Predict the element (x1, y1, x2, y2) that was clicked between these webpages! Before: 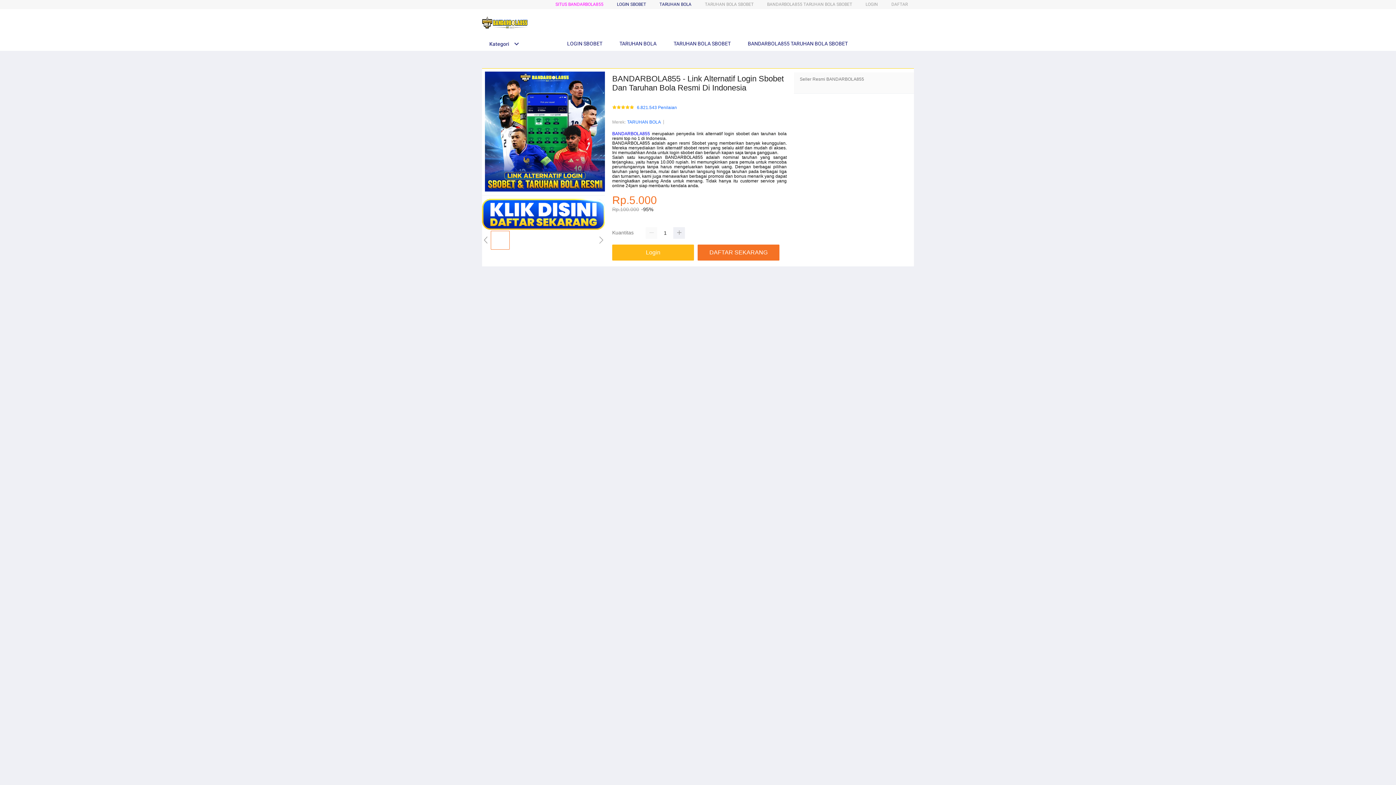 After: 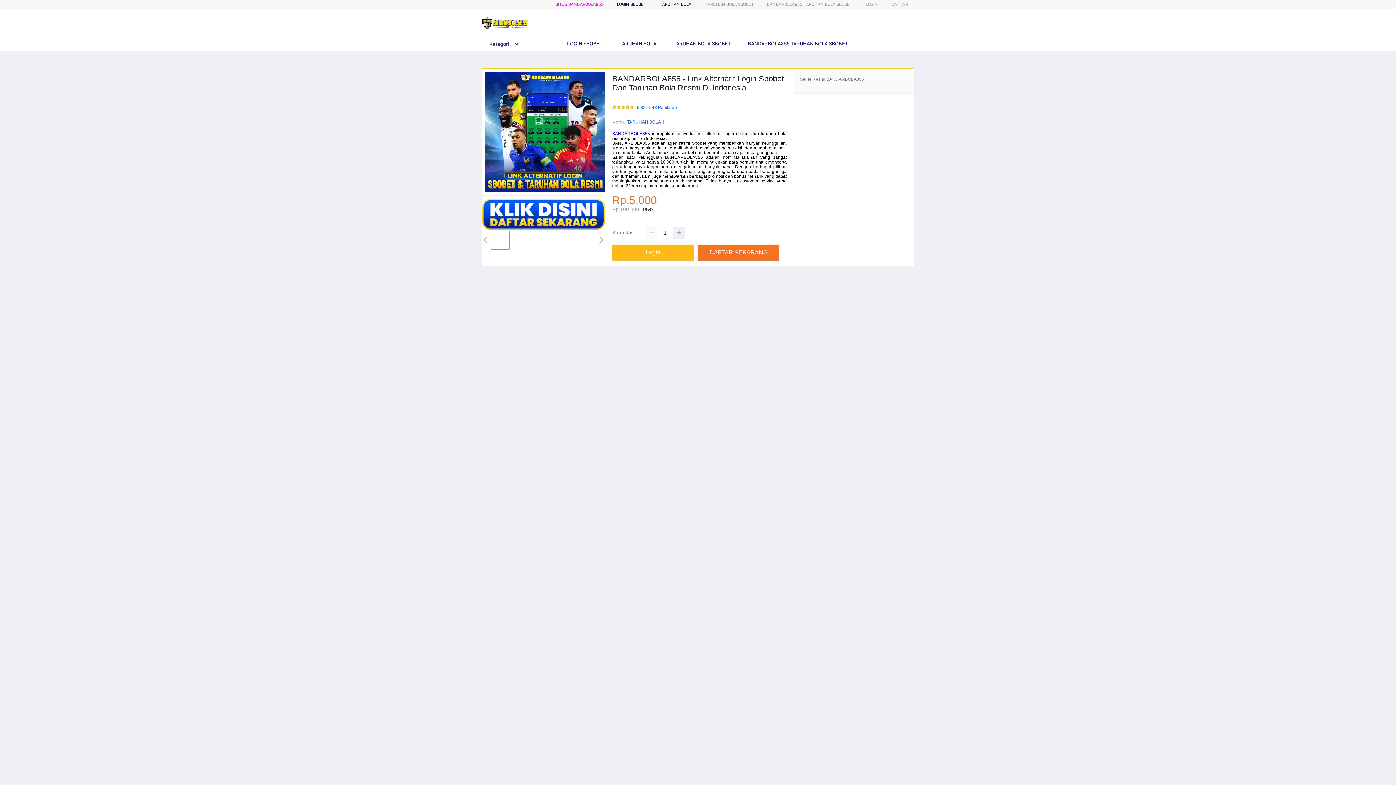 Action: bbox: (739, 36, 851, 50) label:  BANDARBOLA855 TARUHAN BOLA SBOBET